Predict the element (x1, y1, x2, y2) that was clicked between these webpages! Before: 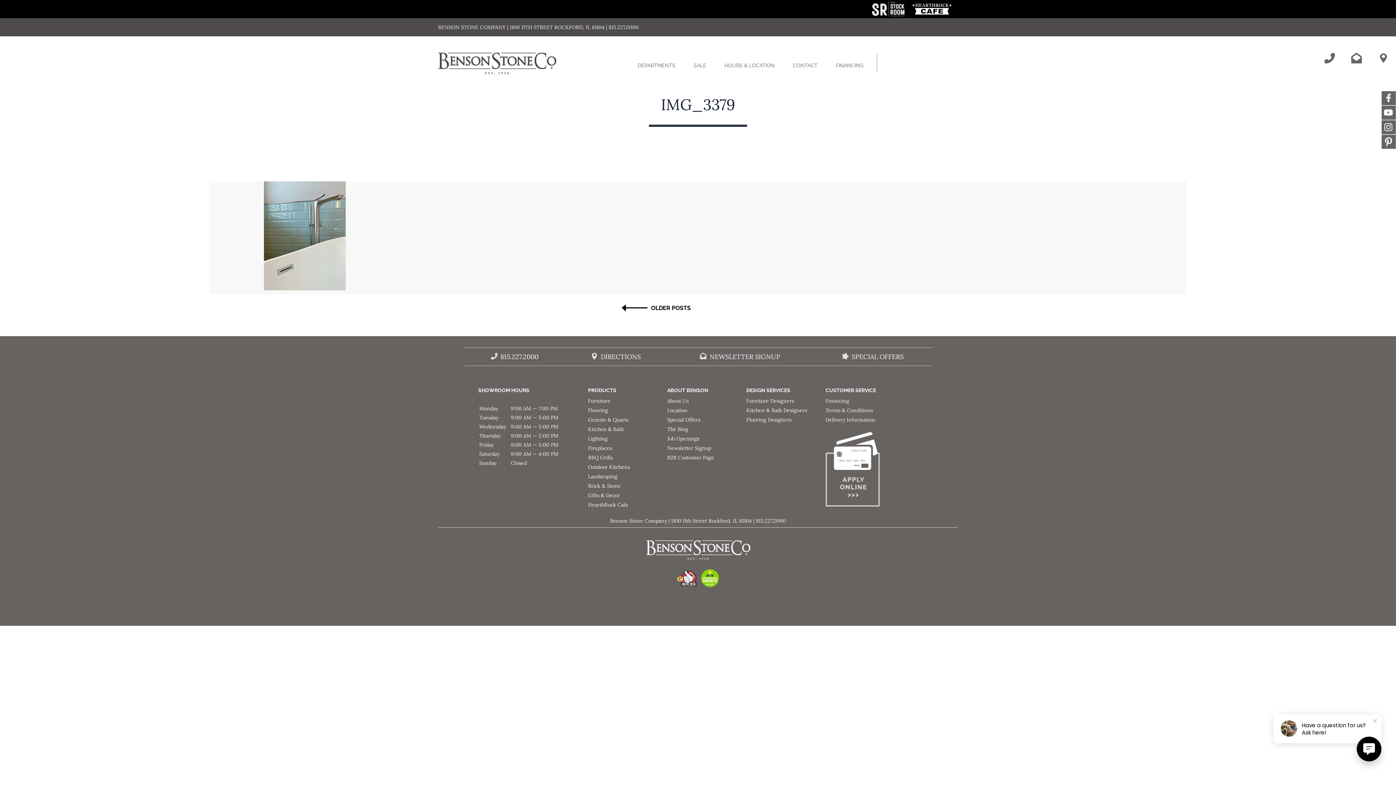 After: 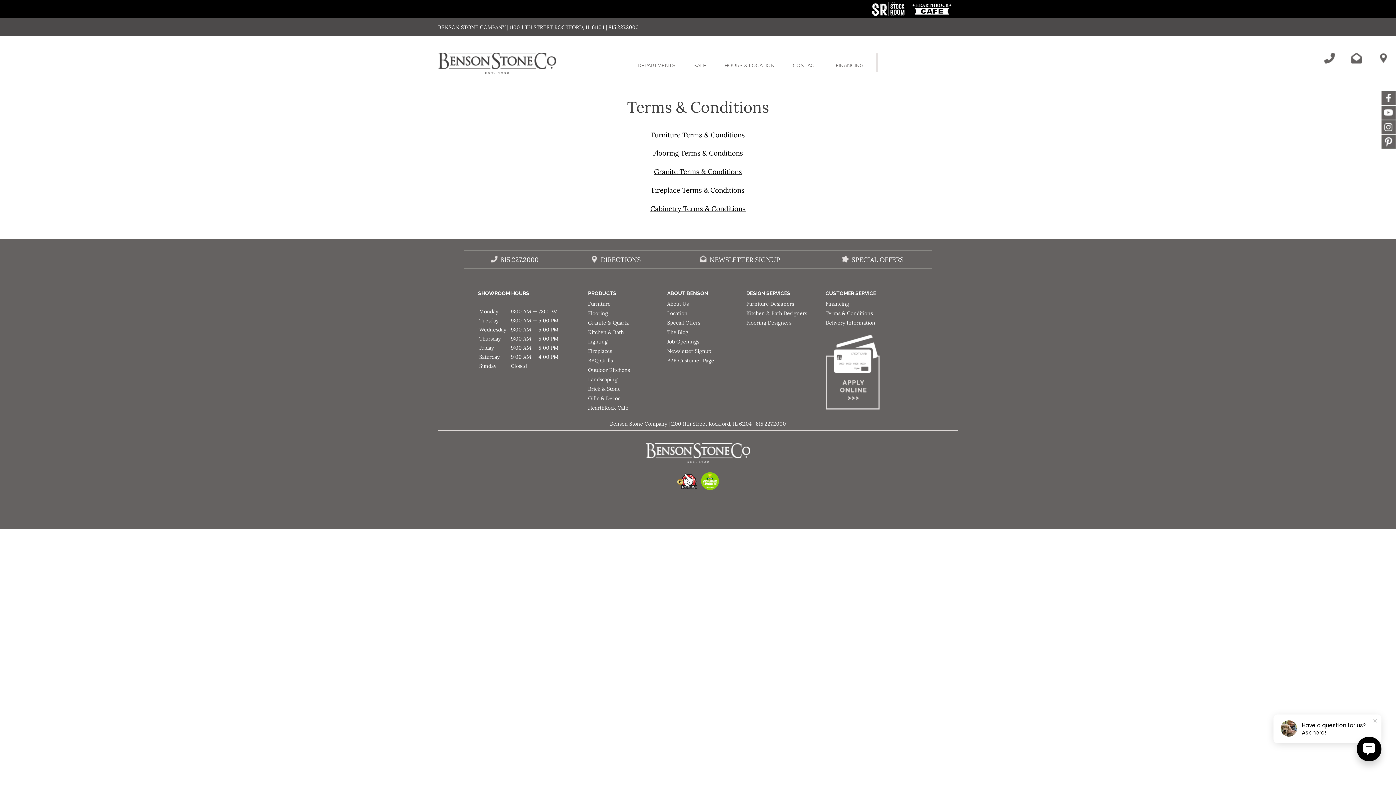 Action: label: Terms & Conditions bbox: (825, 405, 904, 415)